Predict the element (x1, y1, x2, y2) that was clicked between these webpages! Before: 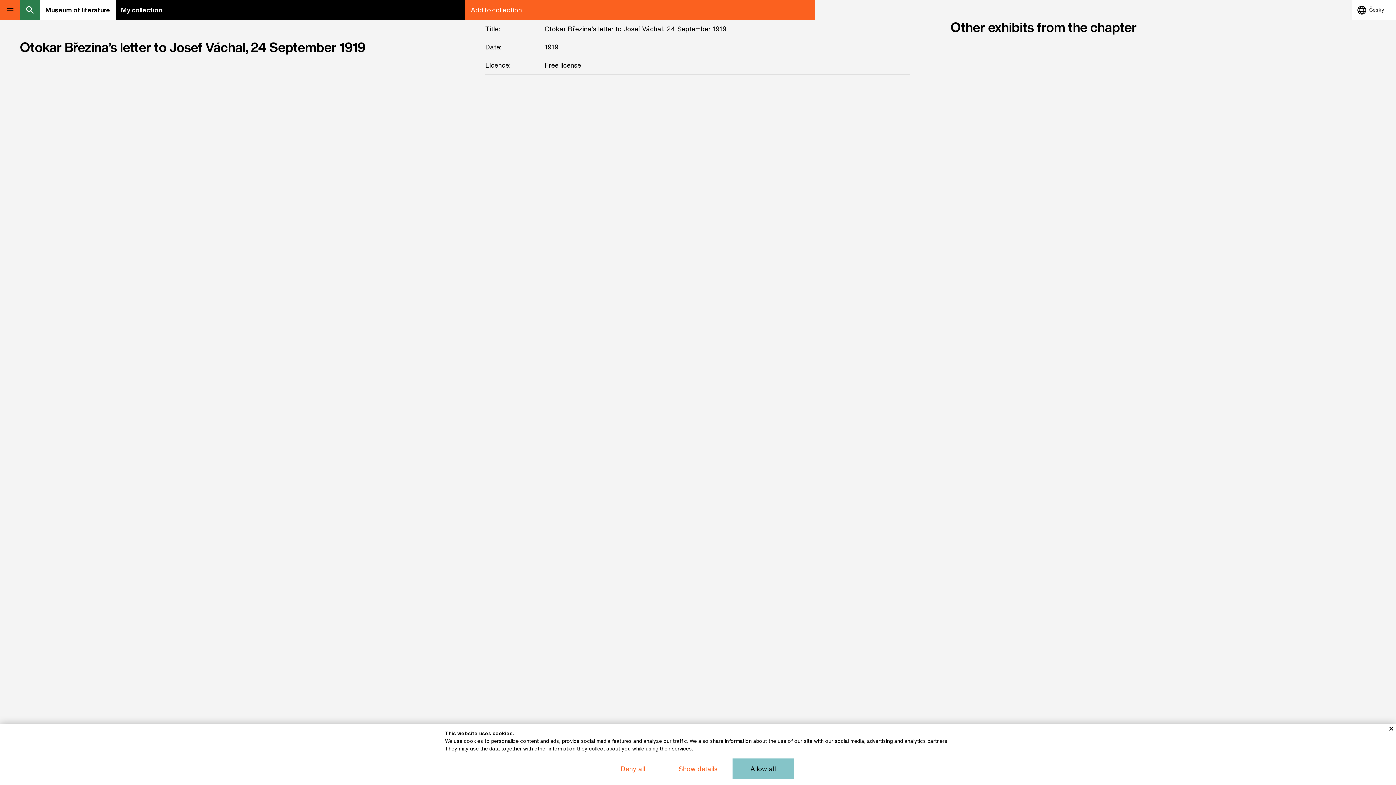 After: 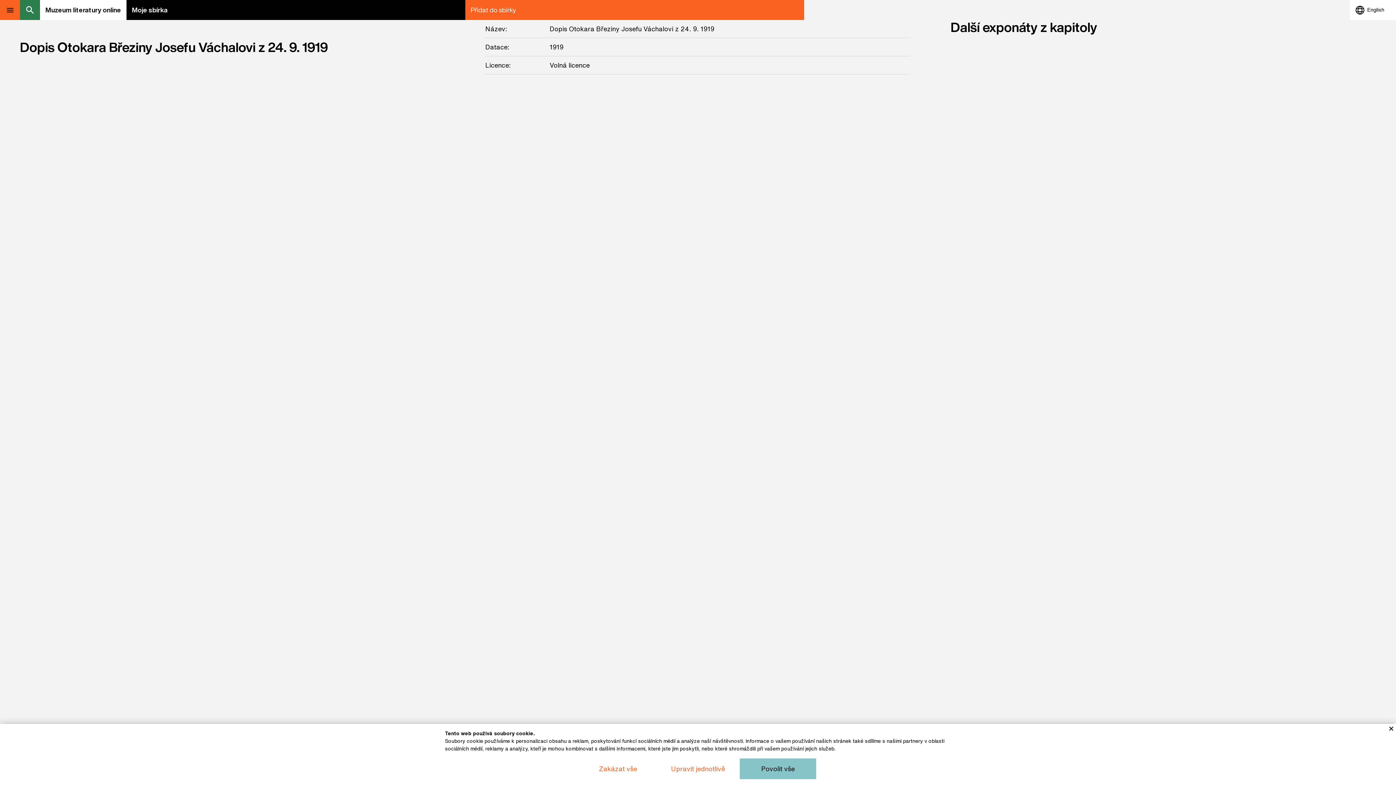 Action: bbox: (1352, 0, 1396, 20) label: Česky